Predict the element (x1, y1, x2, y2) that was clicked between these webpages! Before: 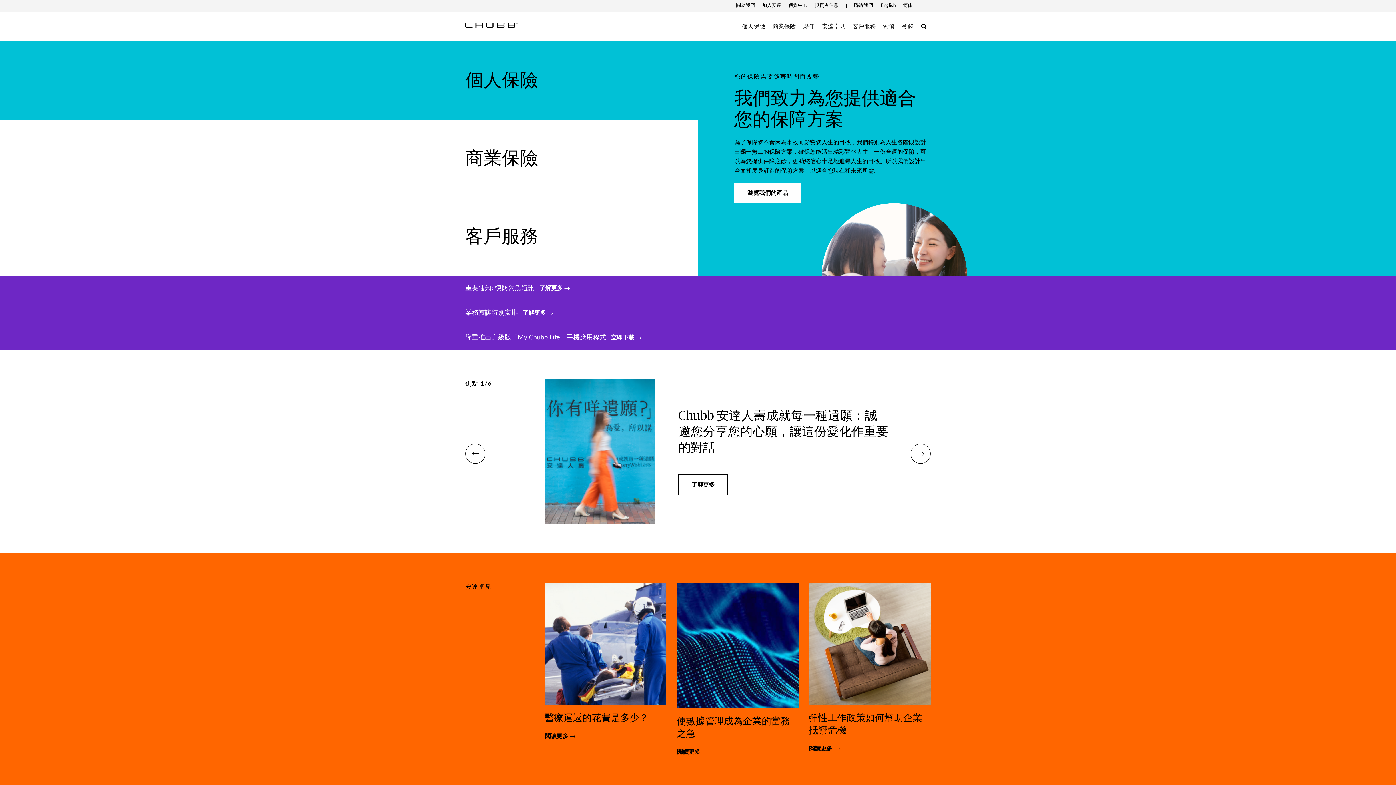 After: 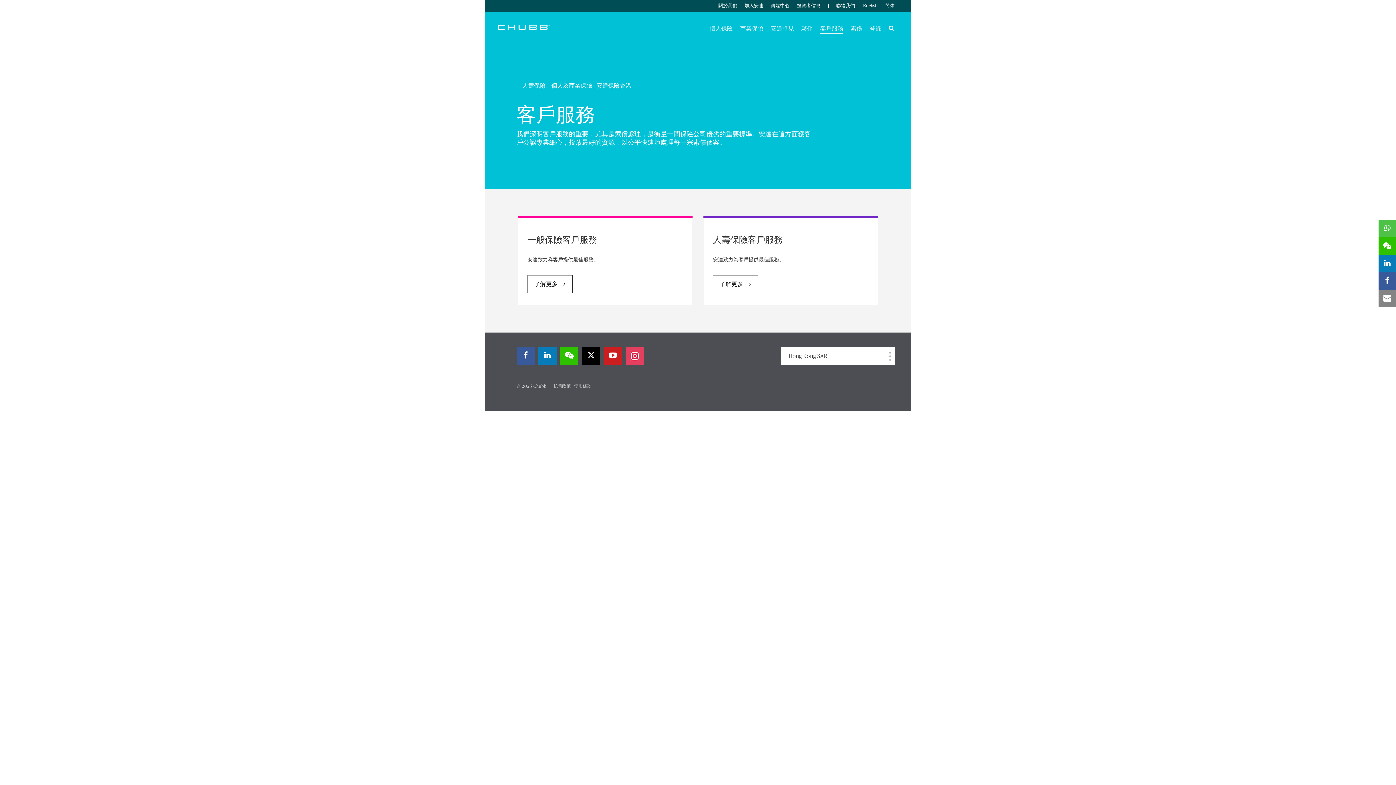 Action: label: 客戶服務 bbox: (852, 22, 876, 30)